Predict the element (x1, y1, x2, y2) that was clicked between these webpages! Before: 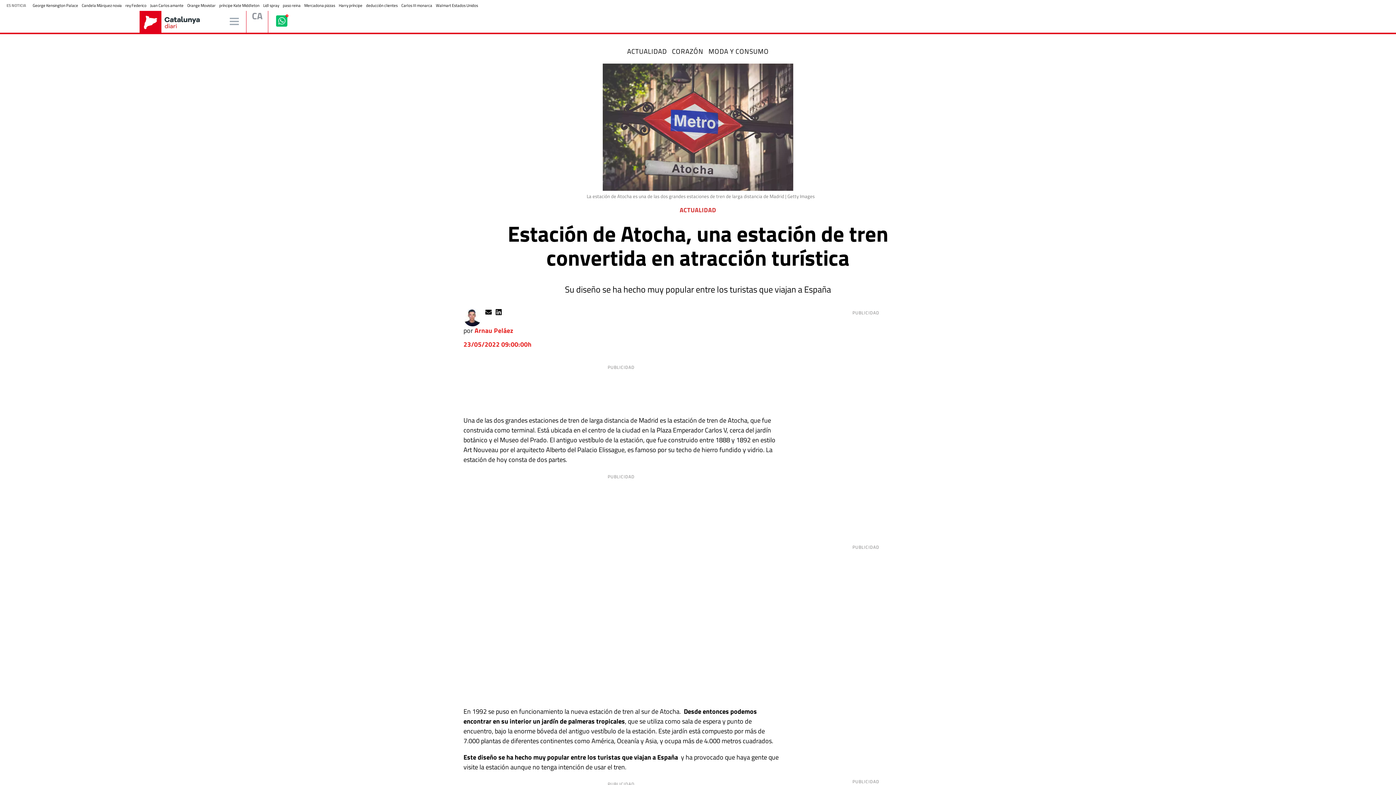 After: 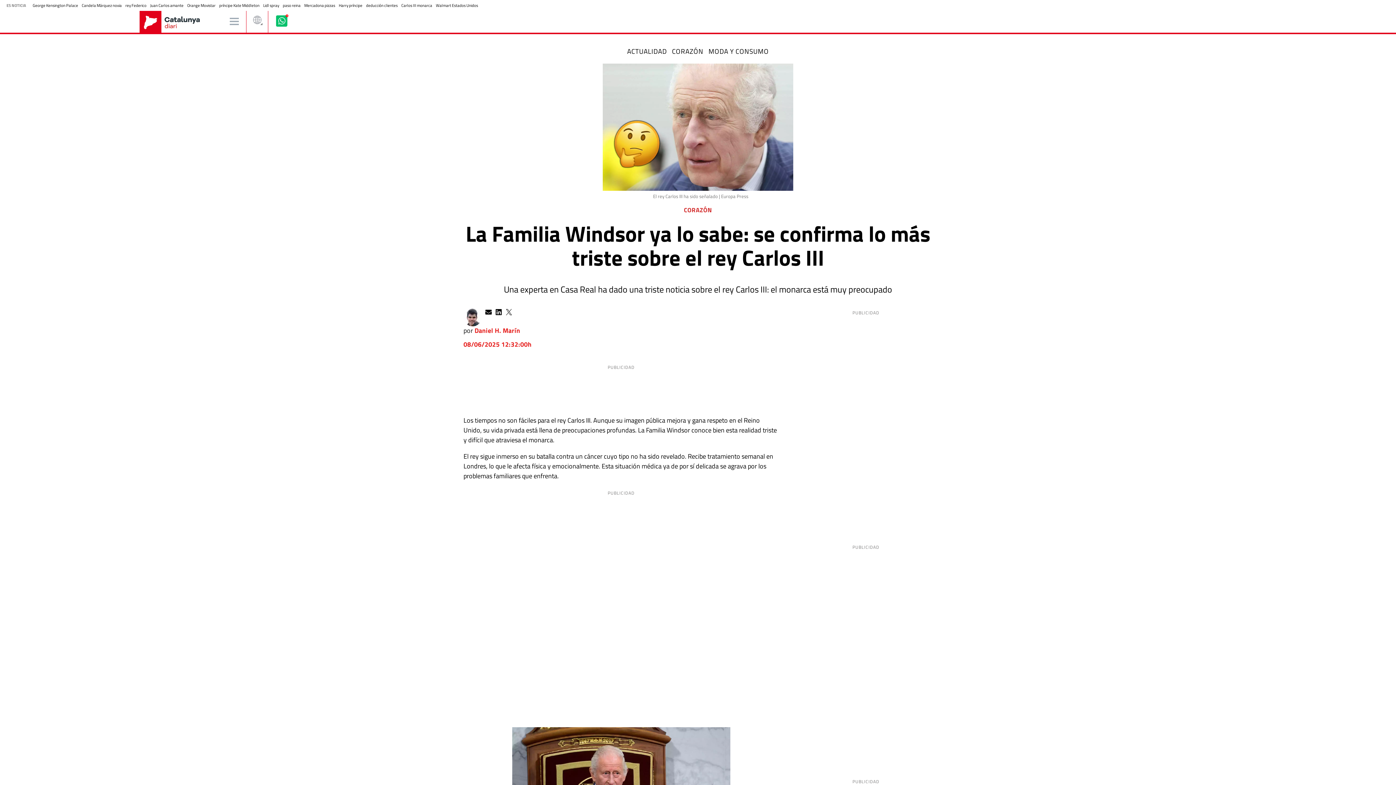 Action: bbox: (401, 2, 432, 8) label: Carlos III monarca